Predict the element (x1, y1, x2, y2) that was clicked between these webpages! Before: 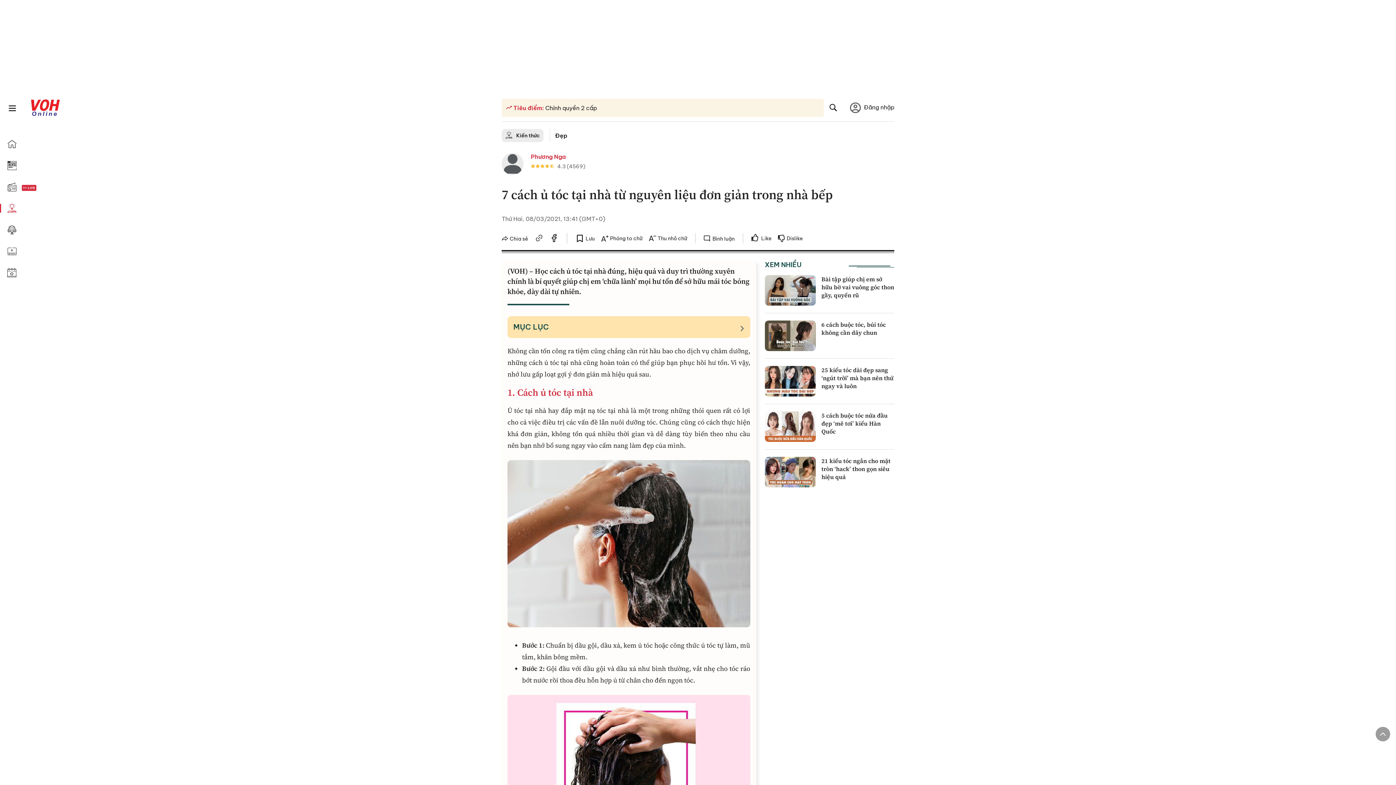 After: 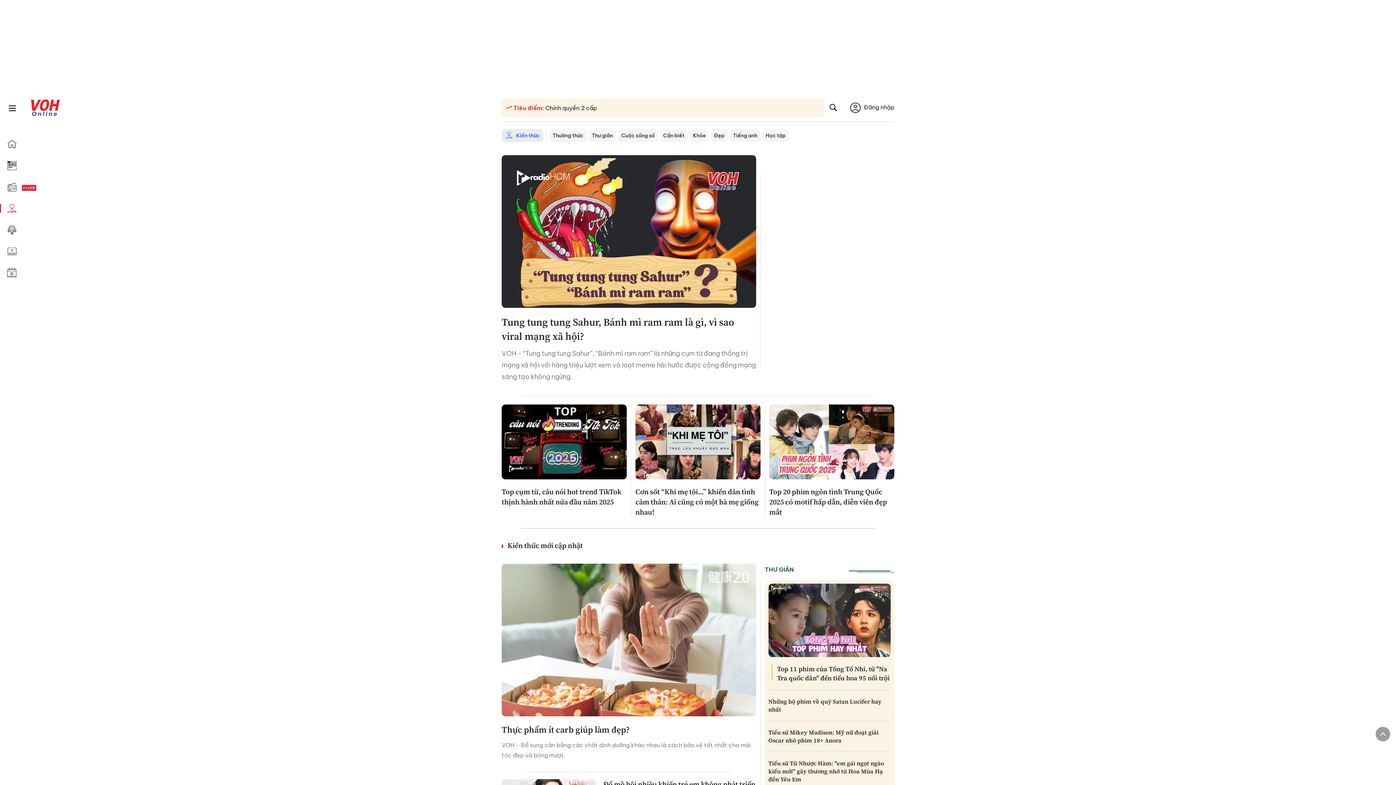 Action: label: Kiến thức bbox: (501, 129, 543, 142)